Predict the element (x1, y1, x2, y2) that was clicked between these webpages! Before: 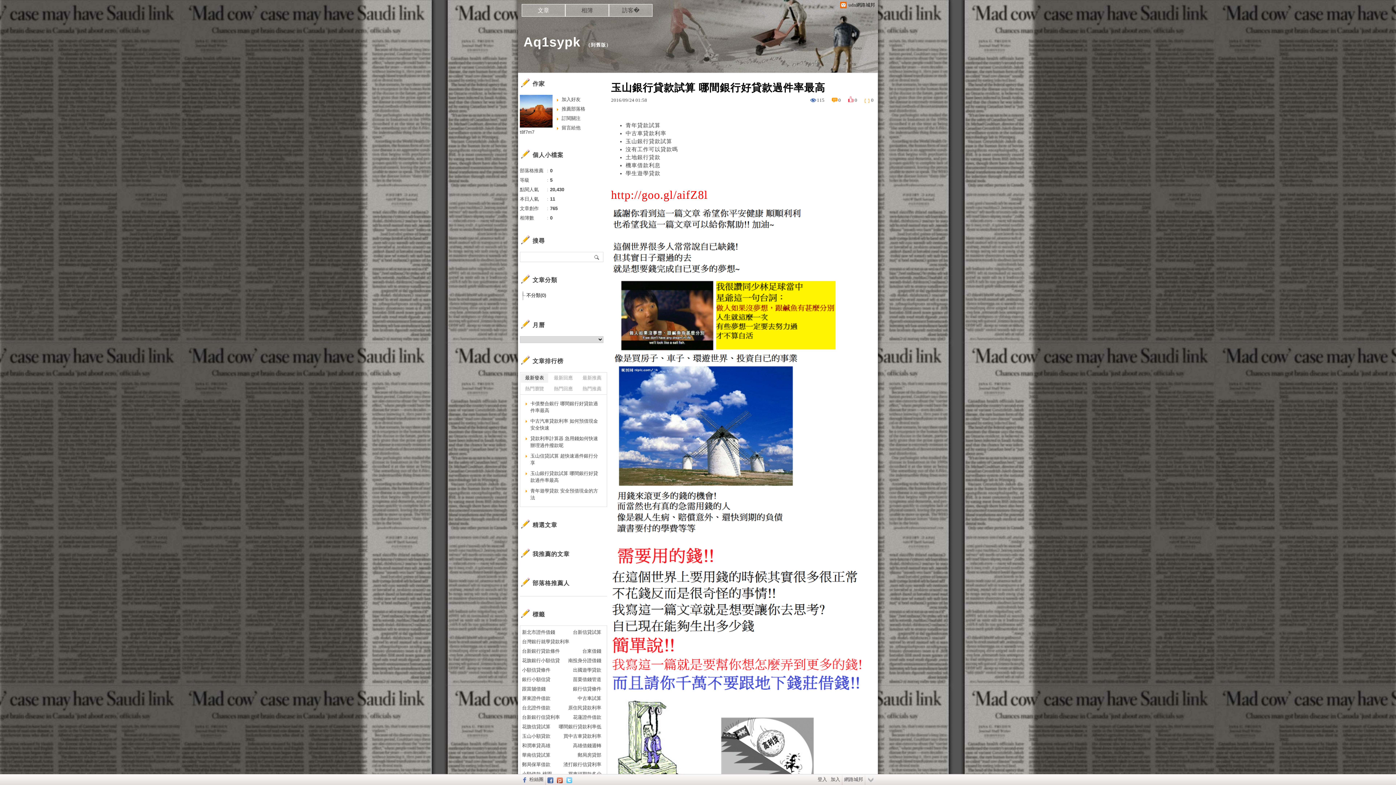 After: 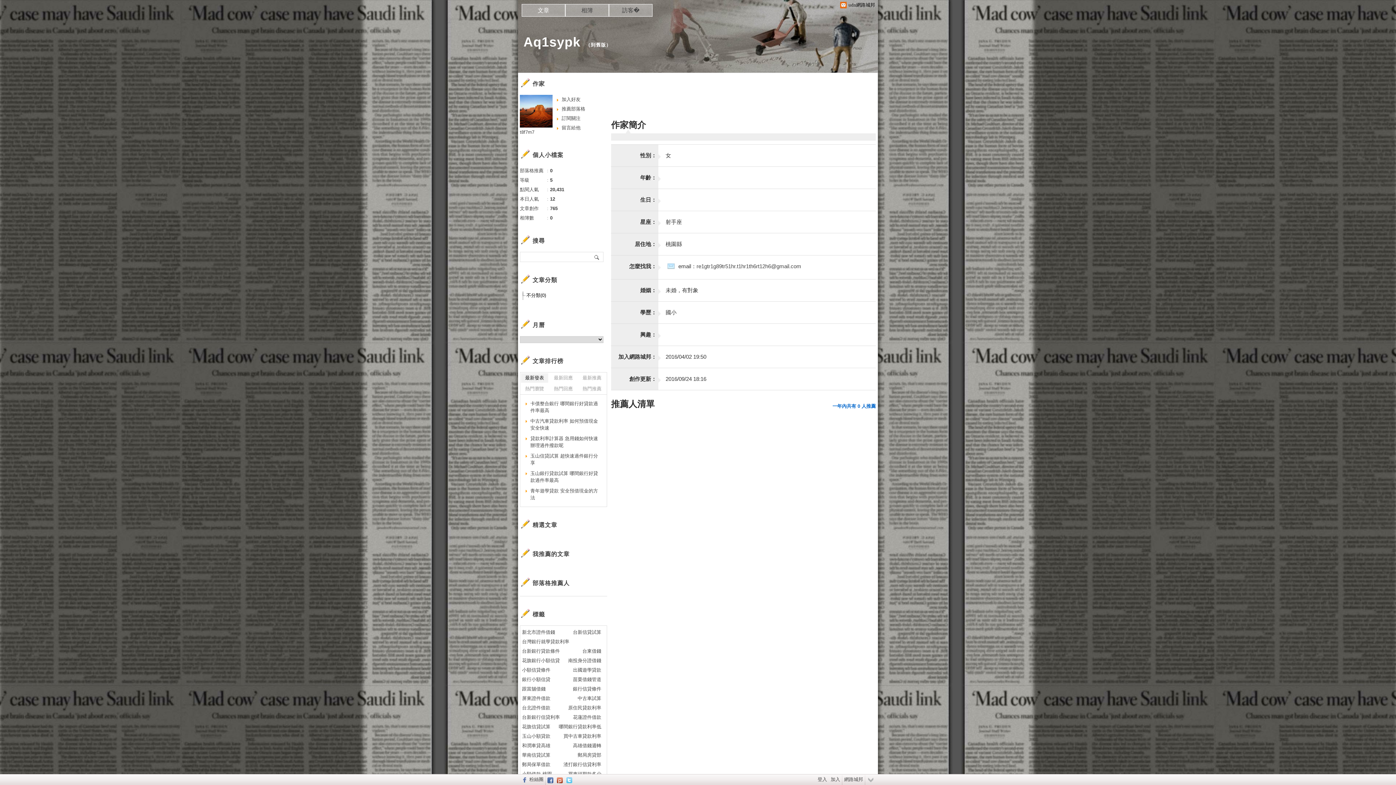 Action: label: t8f7m7 bbox: (520, 129, 534, 134)